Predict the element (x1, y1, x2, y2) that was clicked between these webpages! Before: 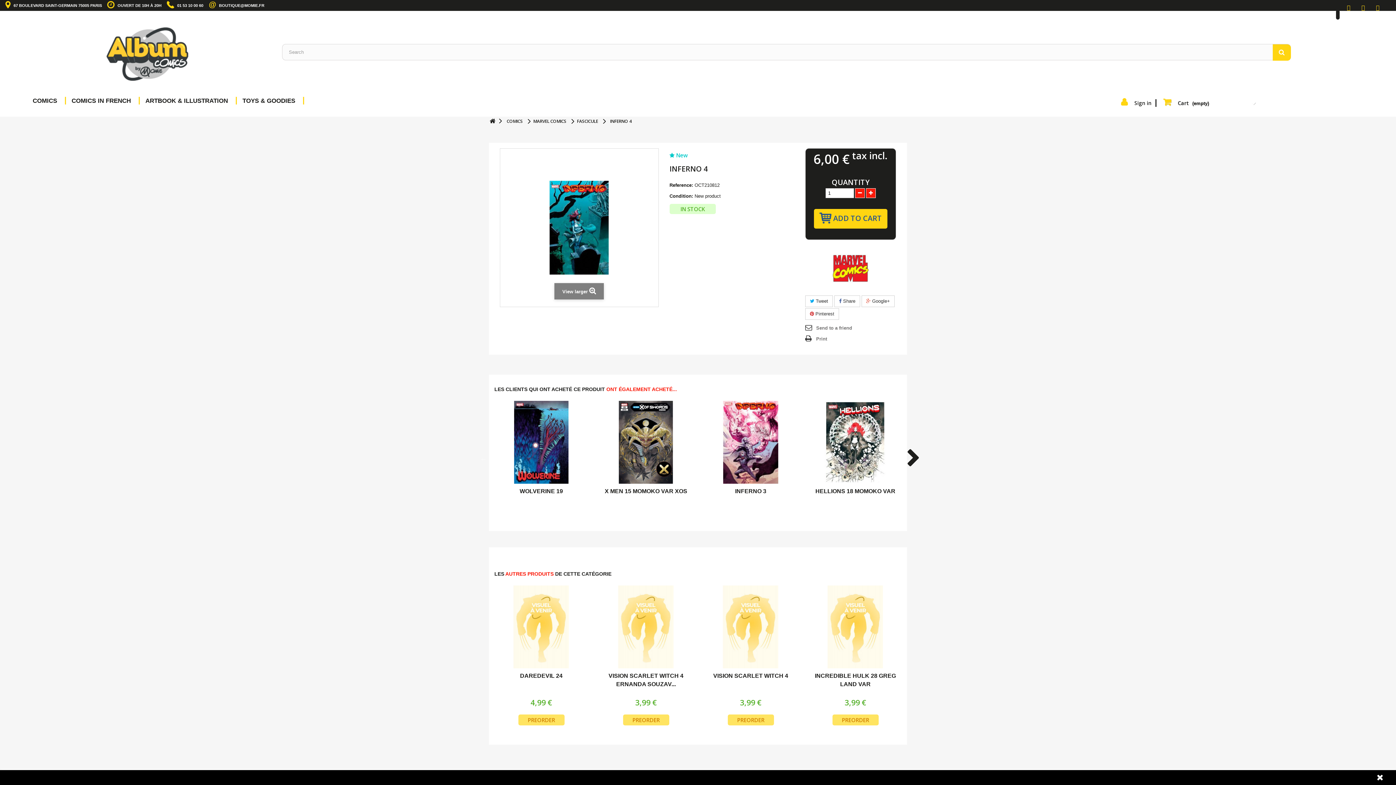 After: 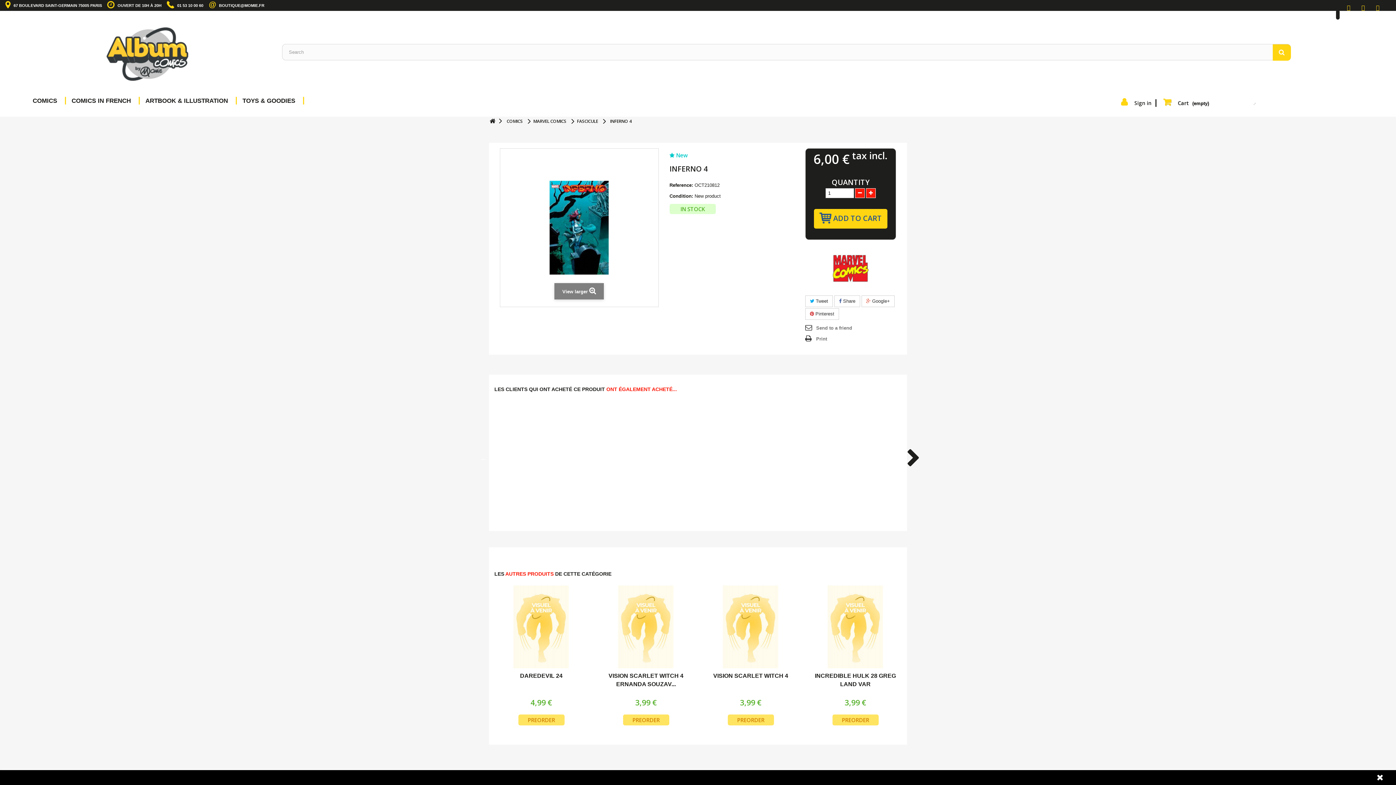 Action: bbox: (480, 455, 487, 462) label: Previous